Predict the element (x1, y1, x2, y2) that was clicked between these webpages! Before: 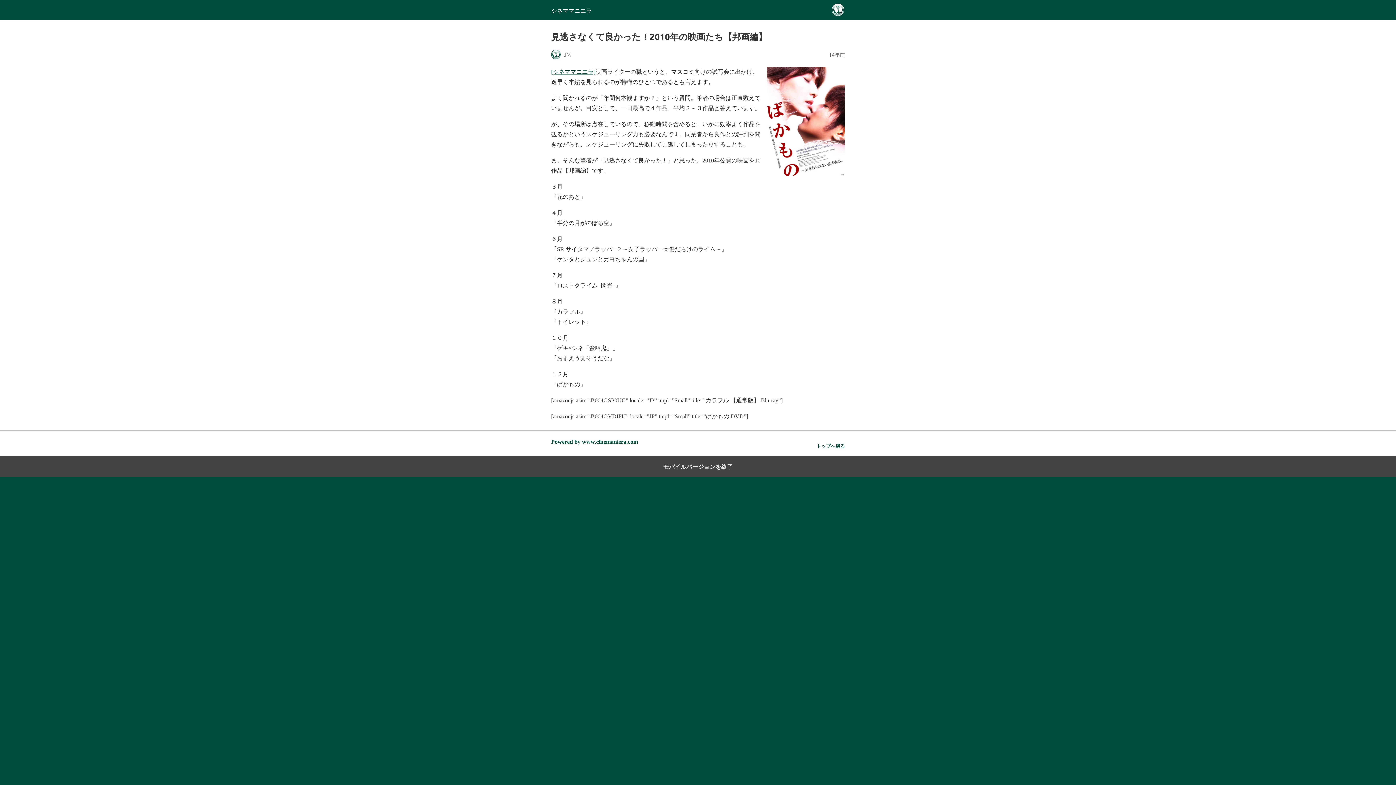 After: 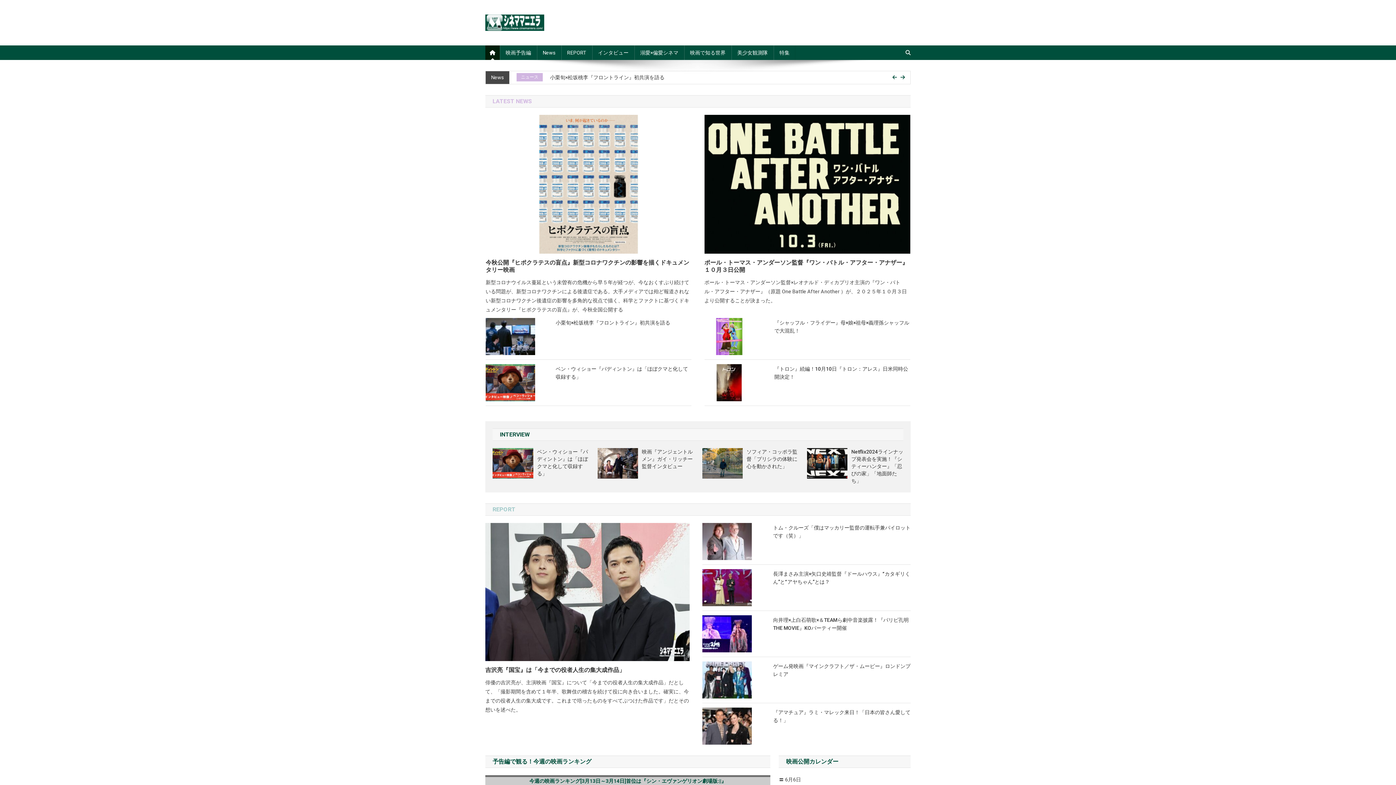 Action: bbox: (551, 438, 638, 445) label: Powered by www.cinemaniera.com